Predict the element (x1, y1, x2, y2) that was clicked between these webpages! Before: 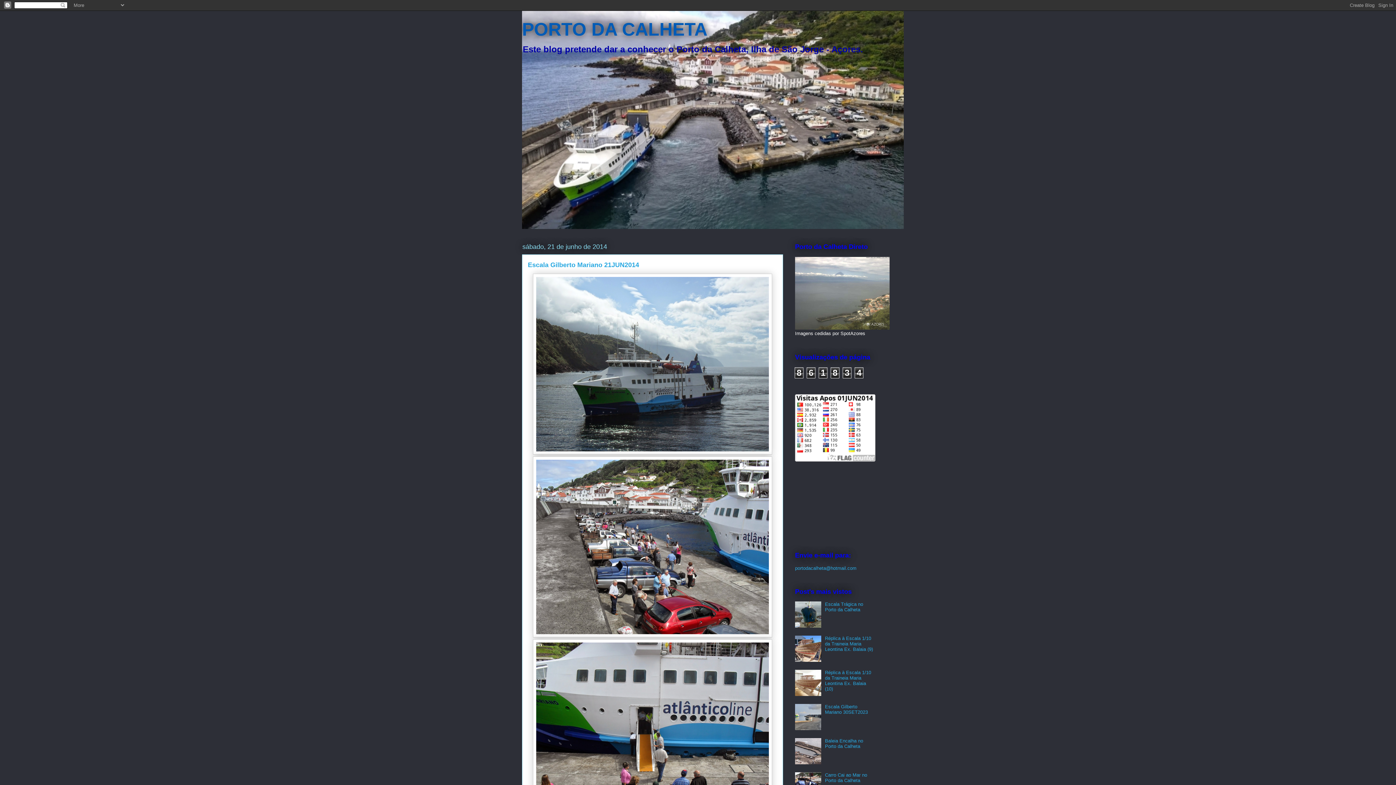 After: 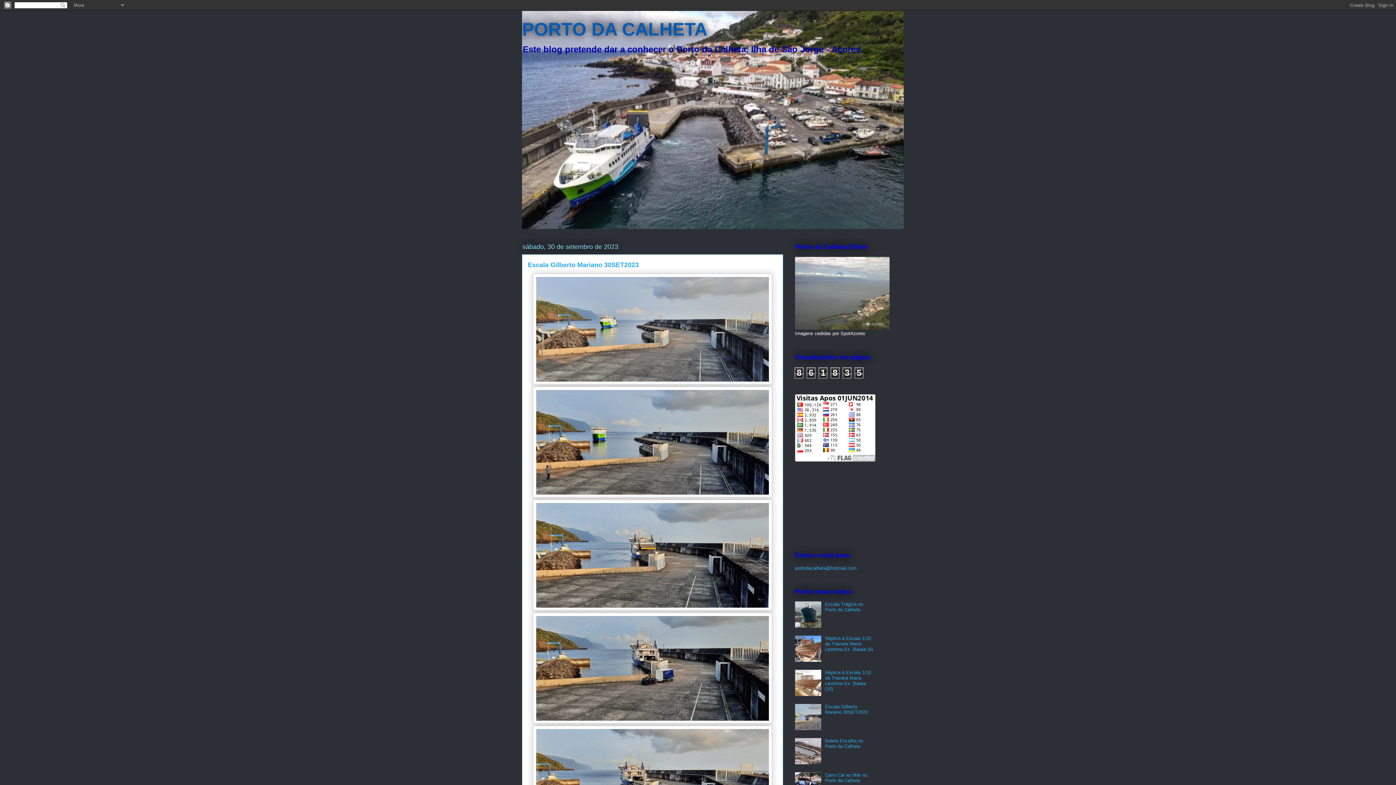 Action: label: PORTO DA CALHETA bbox: (522, 19, 707, 39)